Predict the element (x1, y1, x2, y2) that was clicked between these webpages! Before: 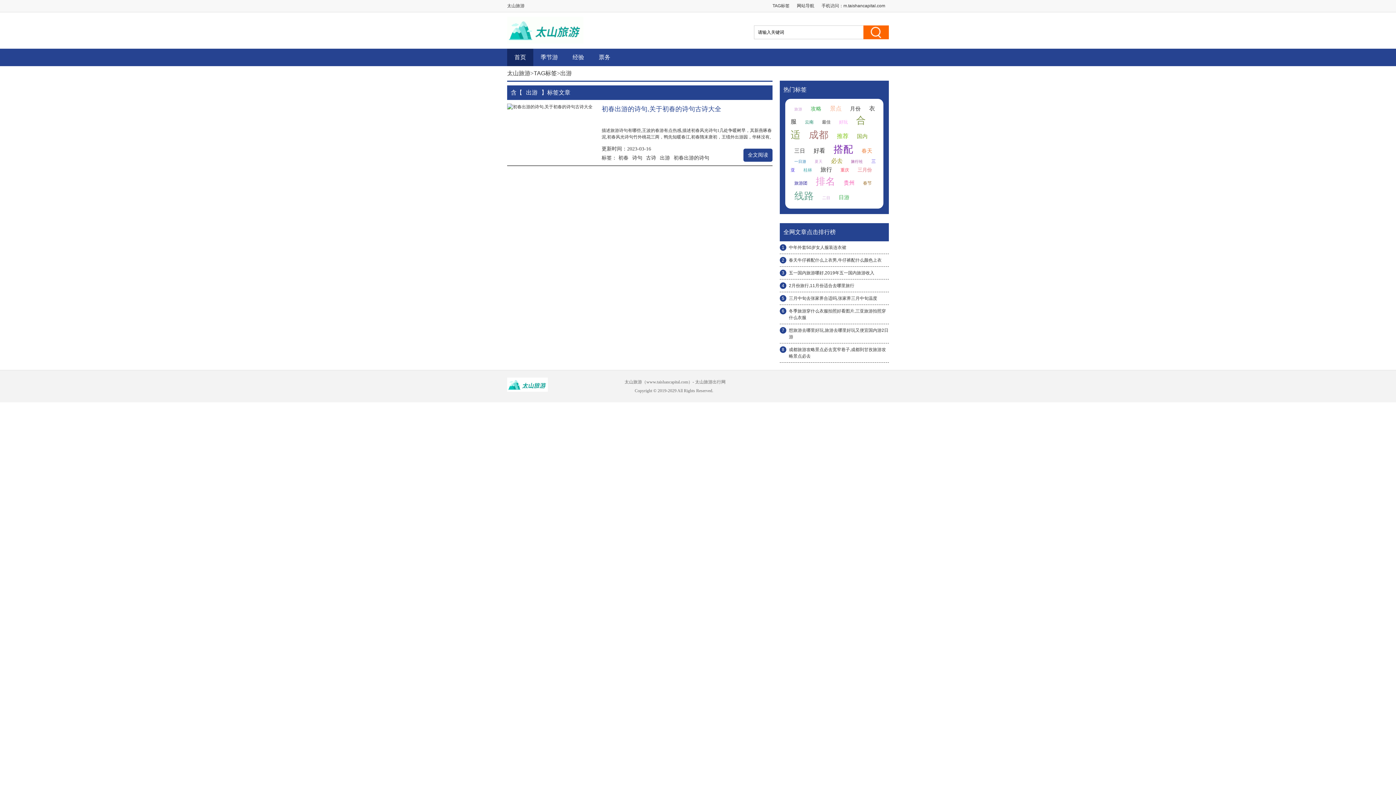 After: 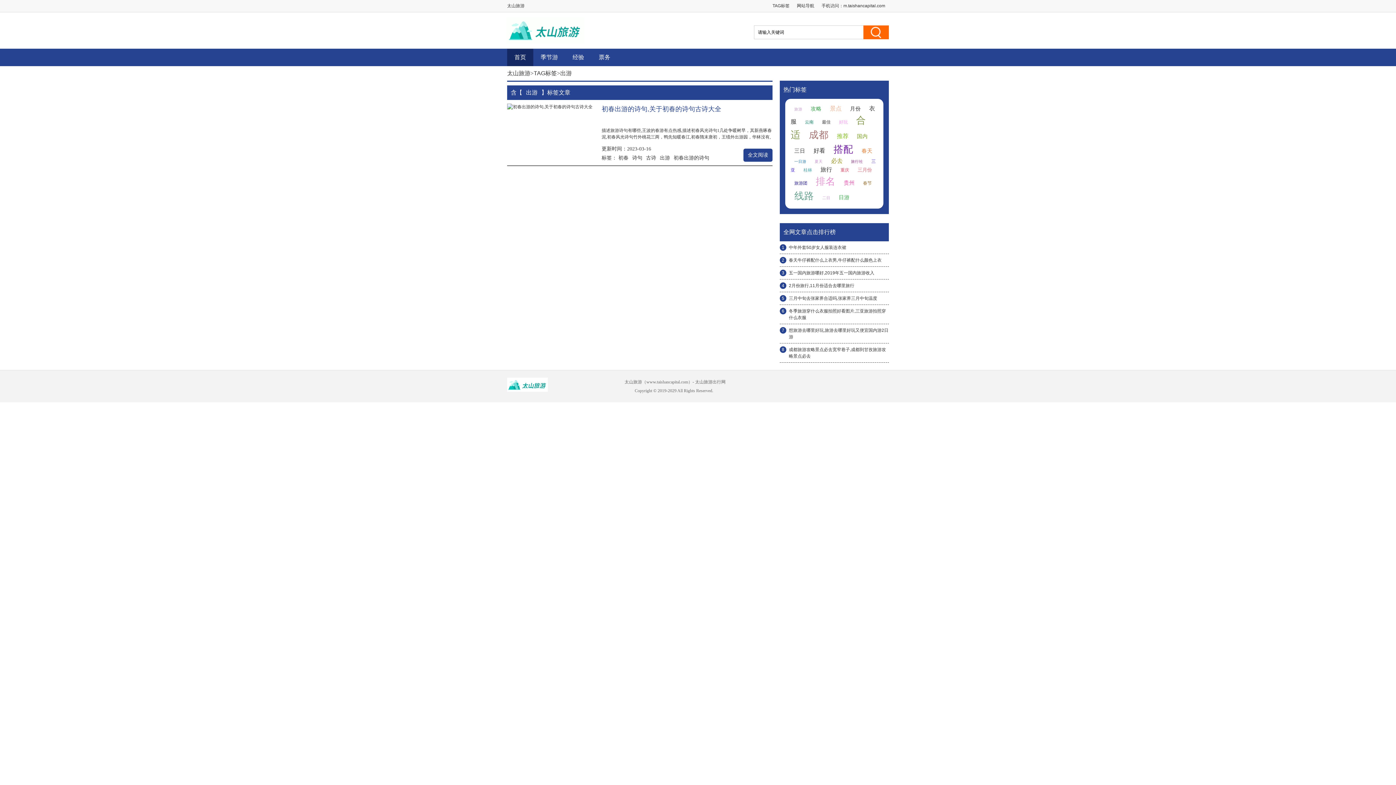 Action: label: 二日 bbox: (822, 195, 830, 200)